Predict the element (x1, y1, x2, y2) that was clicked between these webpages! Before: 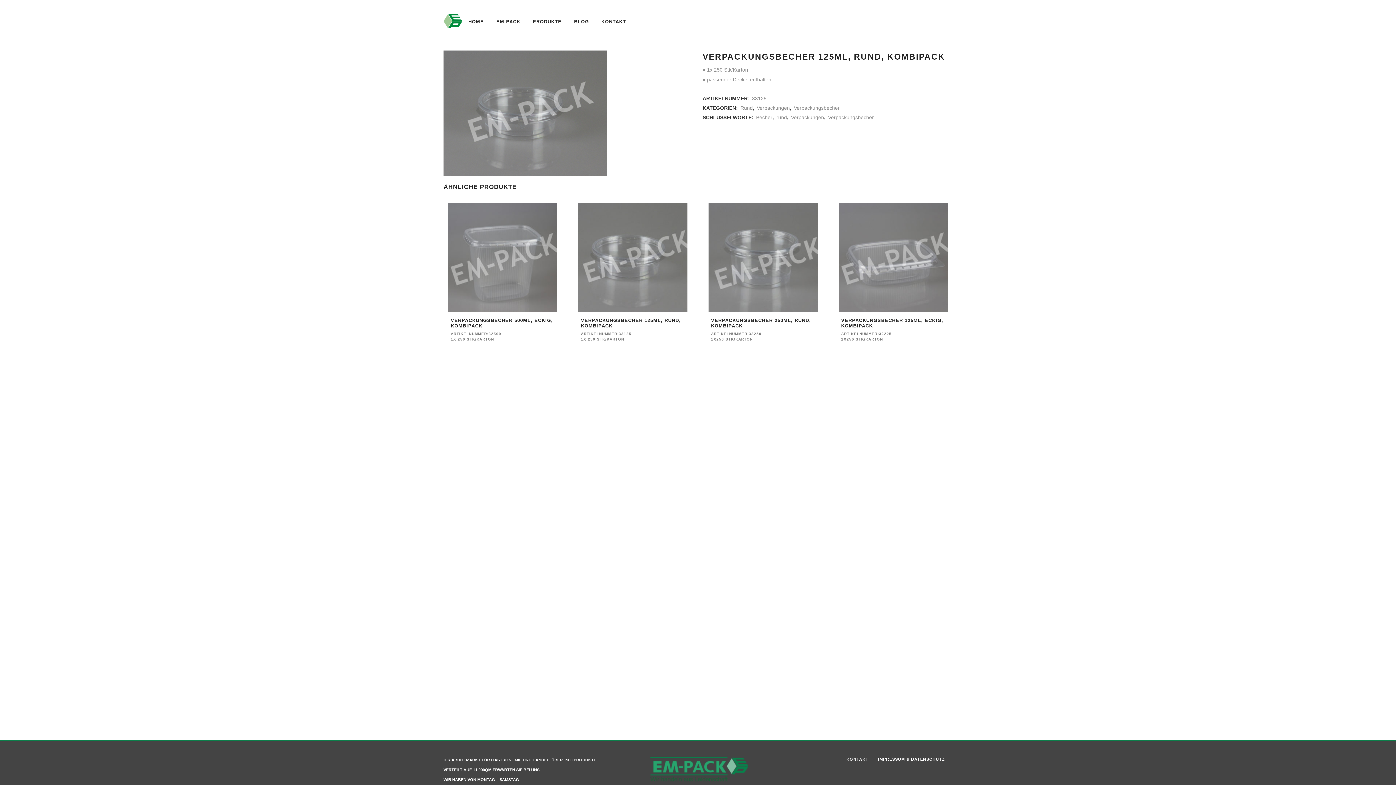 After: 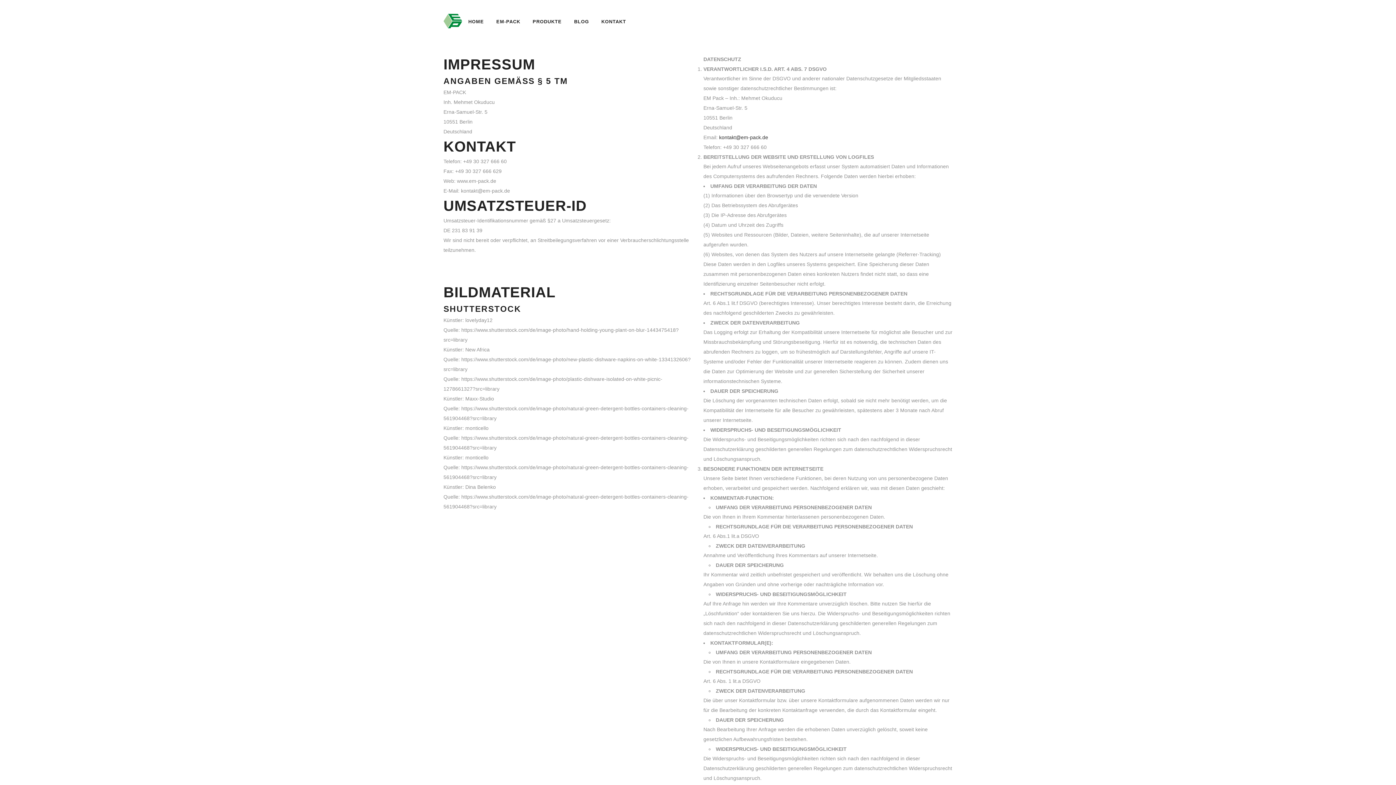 Action: bbox: (877, 757, 945, 761) label: IMPRESSUM & DATENSCHUTZ